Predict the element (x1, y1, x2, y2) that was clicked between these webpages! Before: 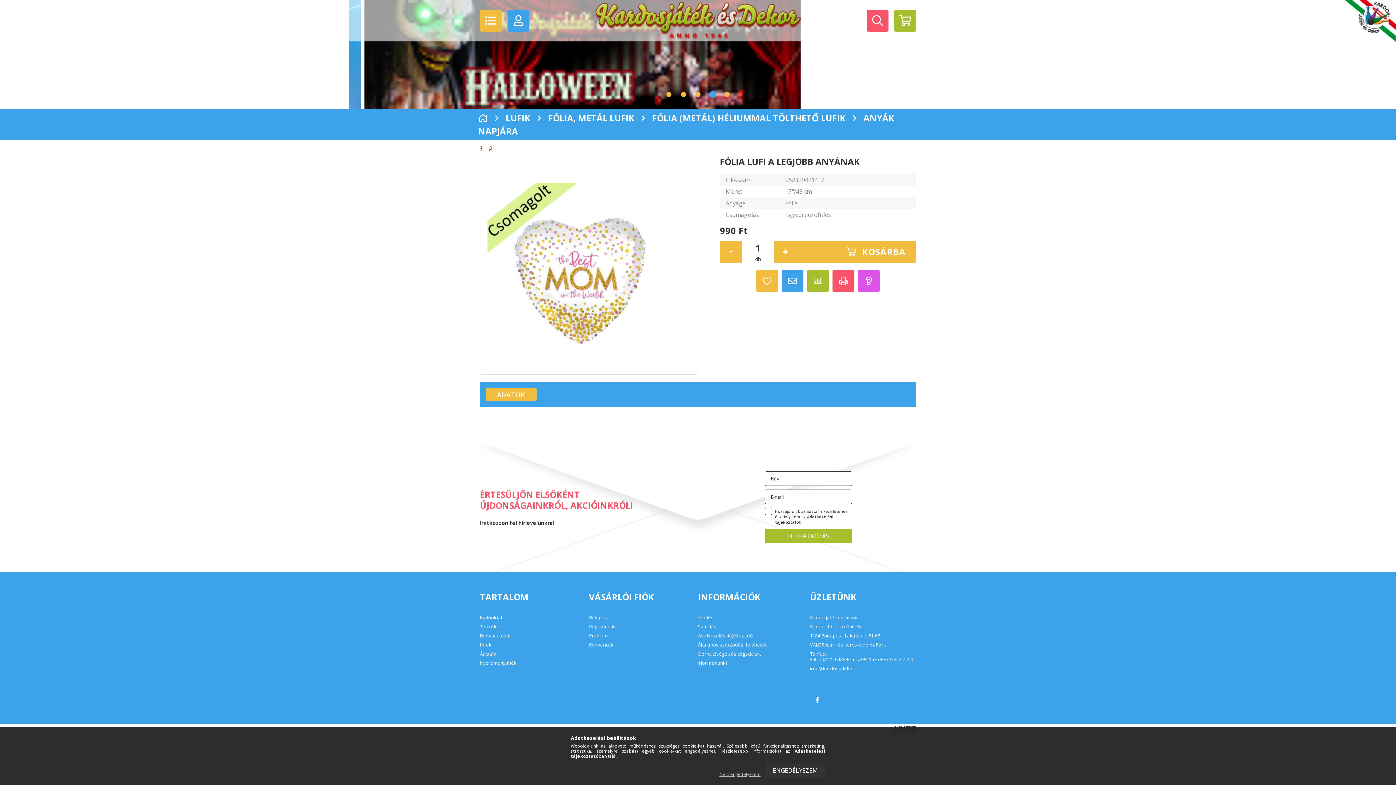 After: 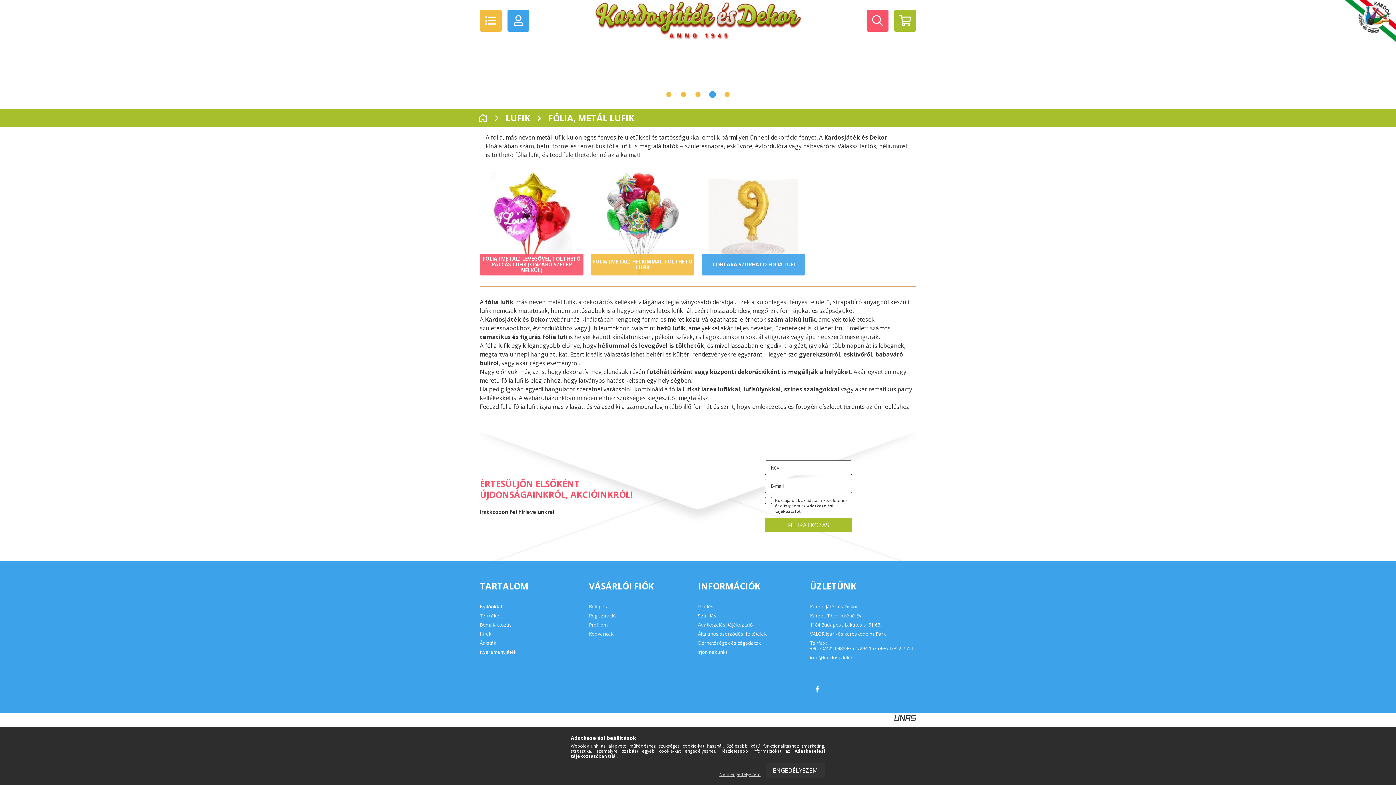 Action: bbox: (548, 198, 634, 210) label: FÓLIA, METÁL LUFIK